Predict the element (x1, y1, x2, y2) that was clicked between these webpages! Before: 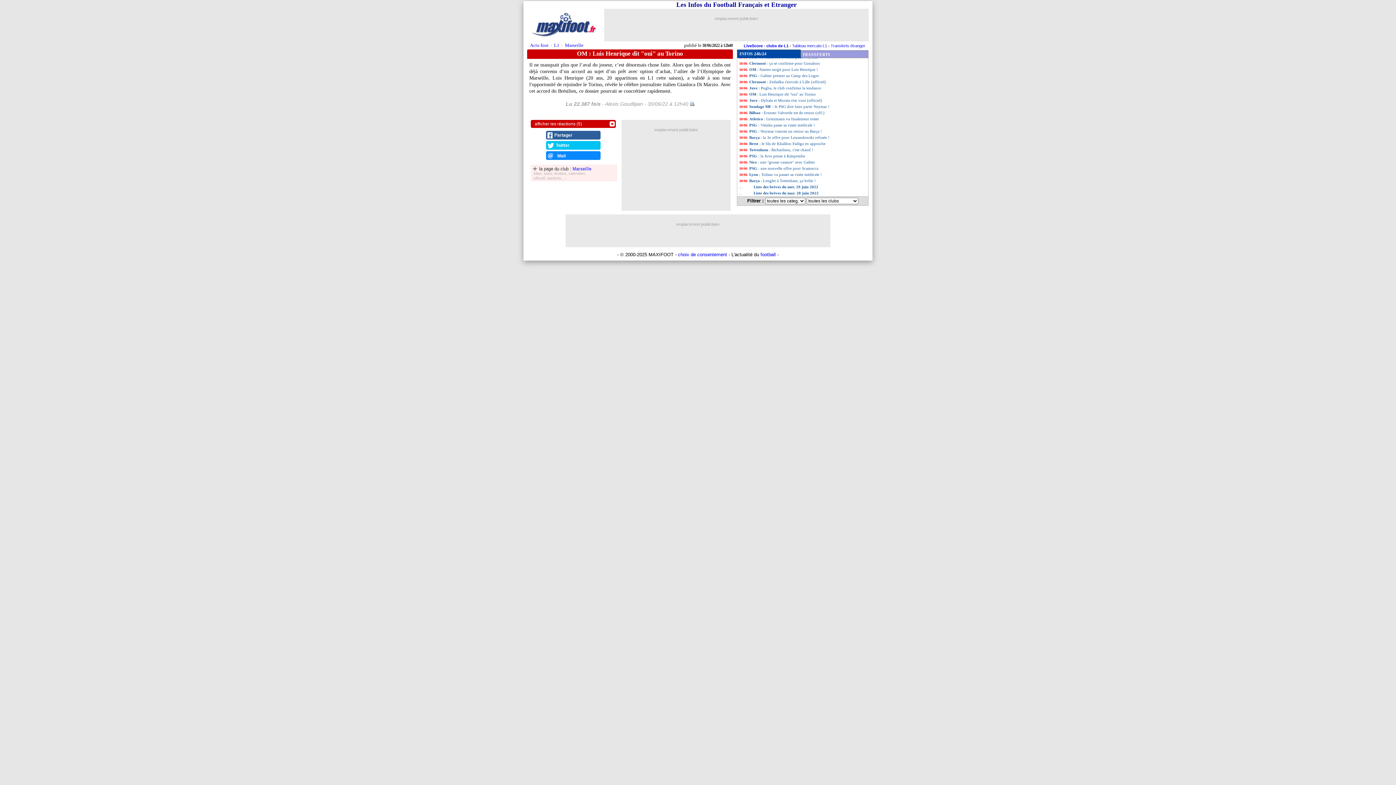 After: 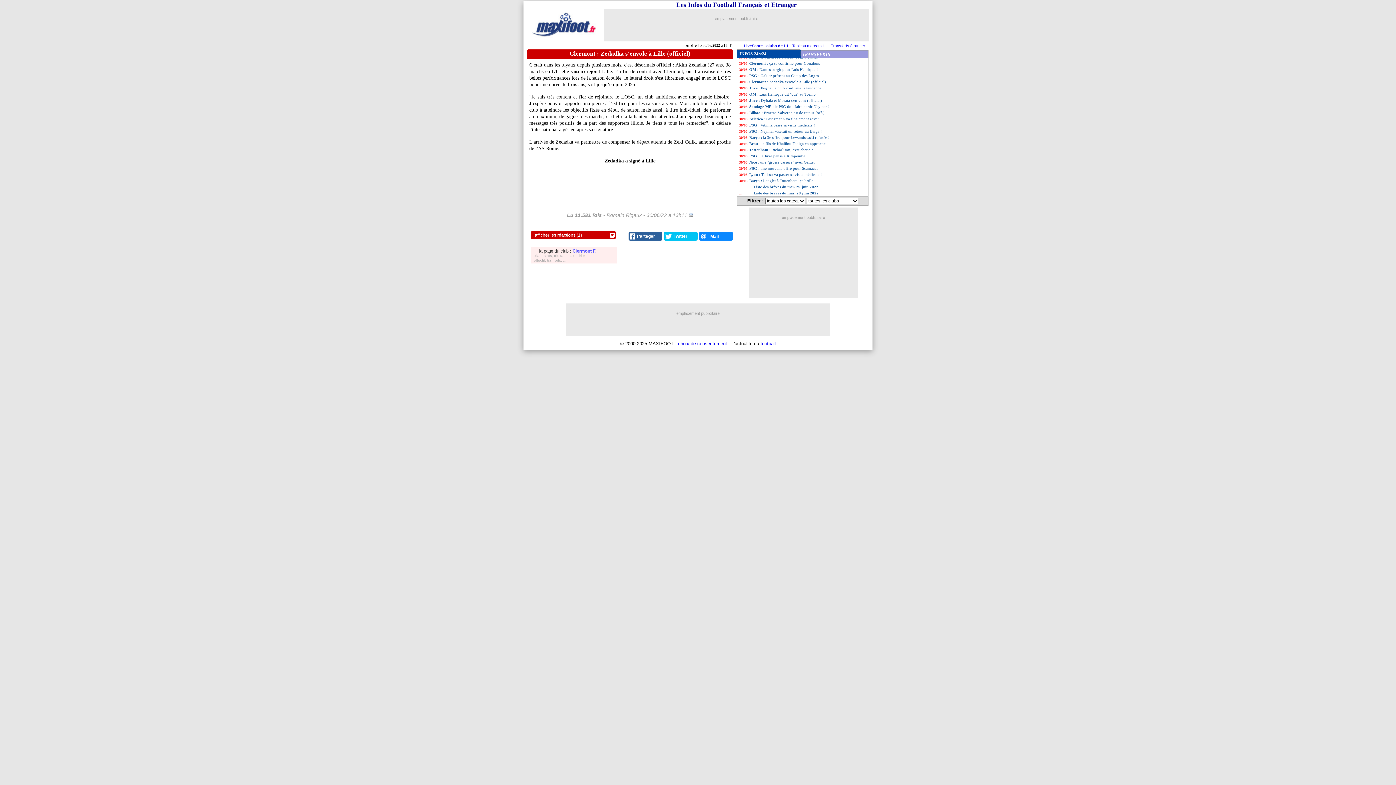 Action: bbox: (737, 78, 868, 85) label: Clermont : Zedadka s'envole à Lille (officiel)